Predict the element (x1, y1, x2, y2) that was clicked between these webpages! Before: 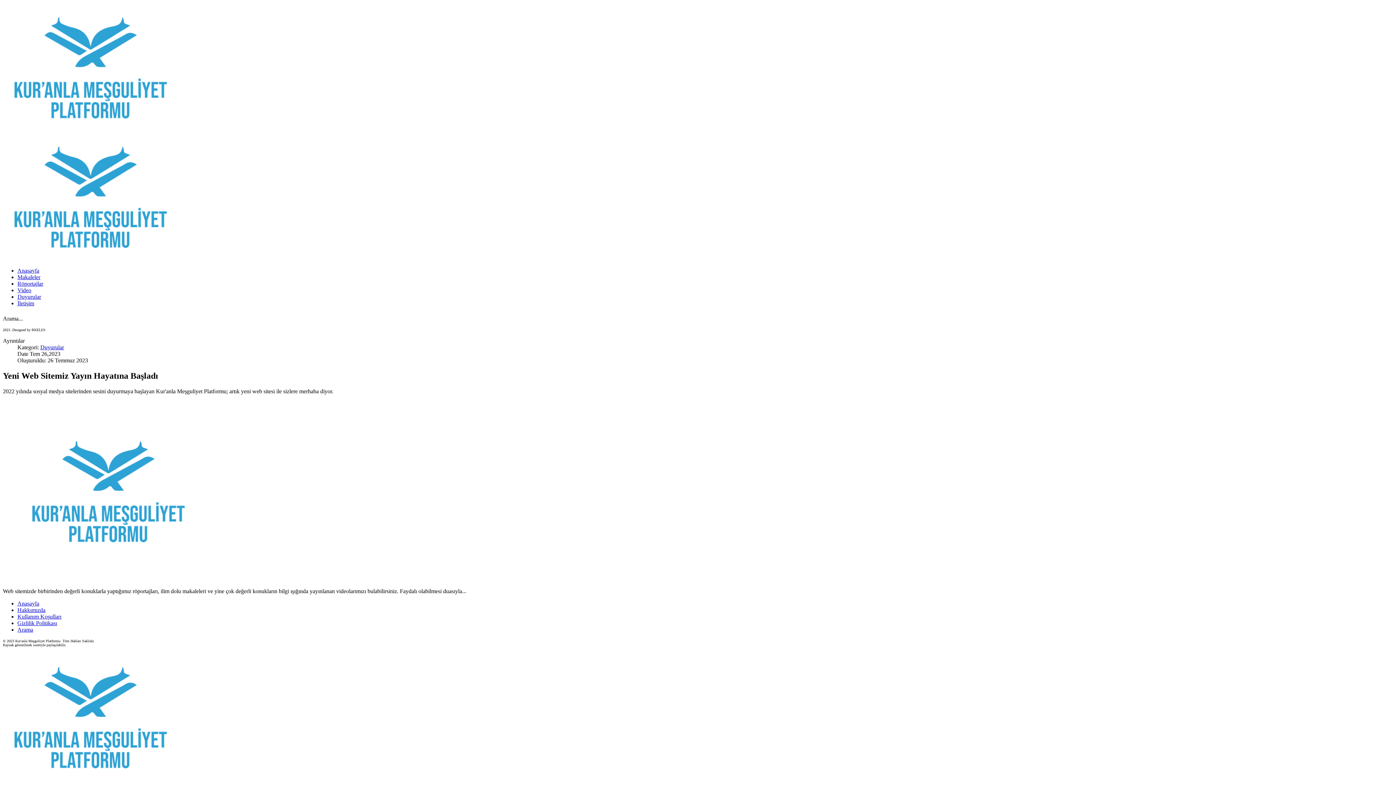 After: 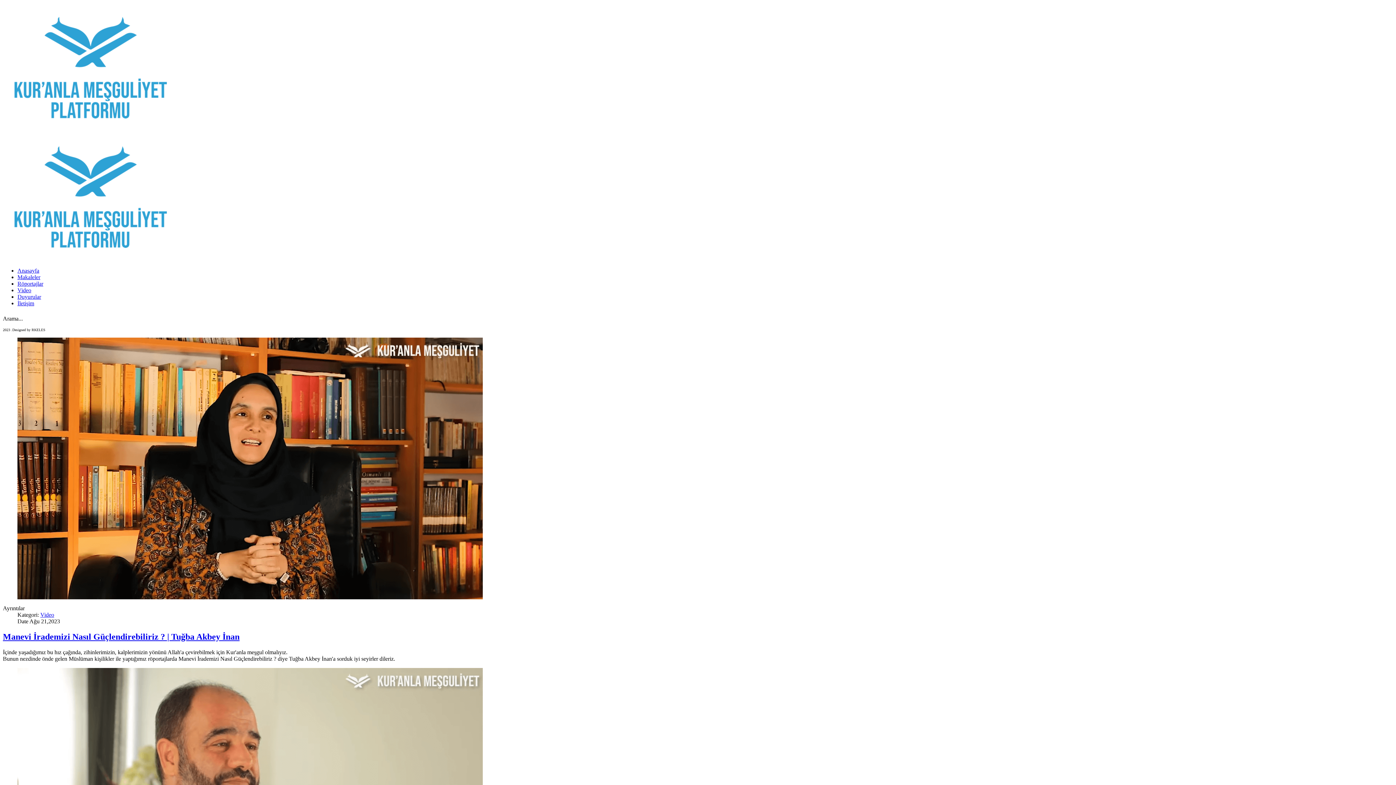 Action: bbox: (17, 287, 31, 293) label: Video